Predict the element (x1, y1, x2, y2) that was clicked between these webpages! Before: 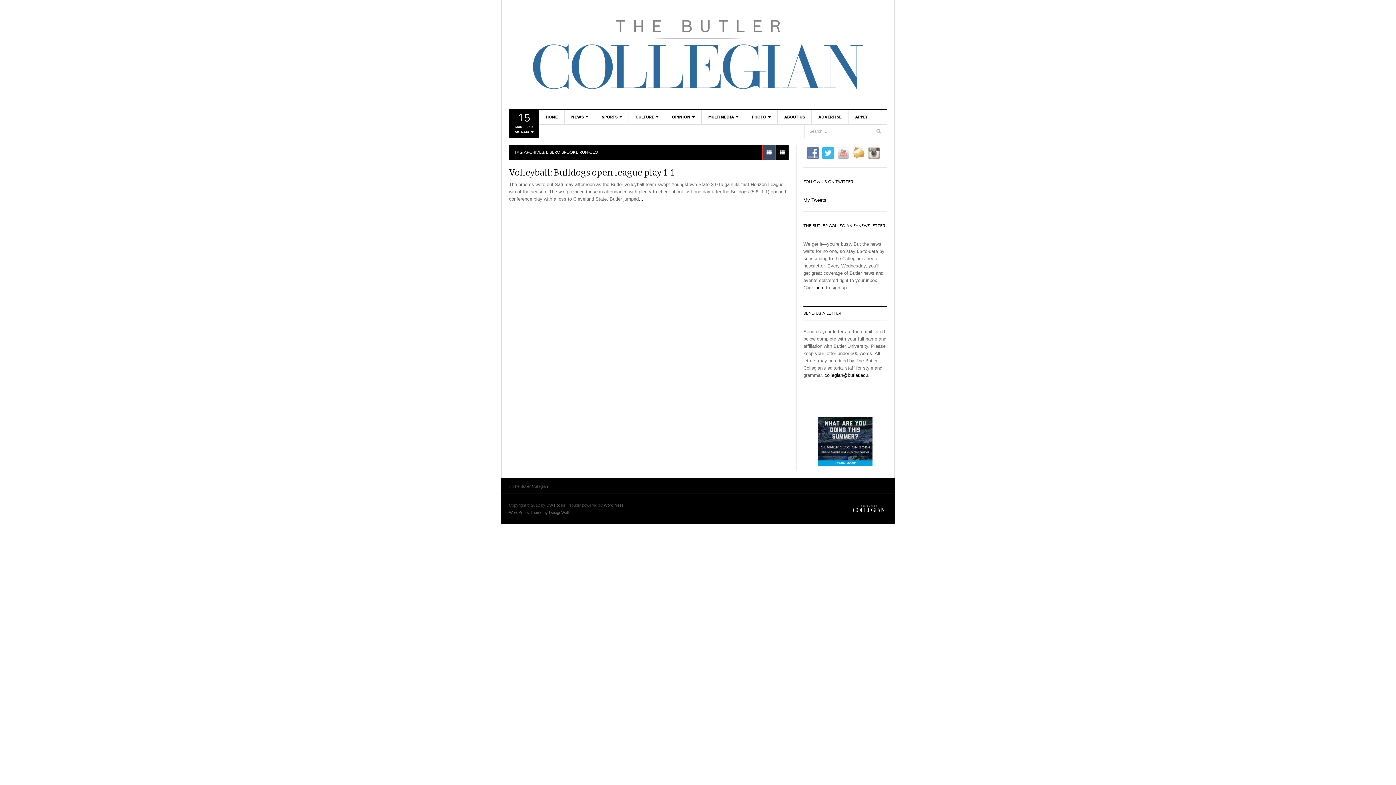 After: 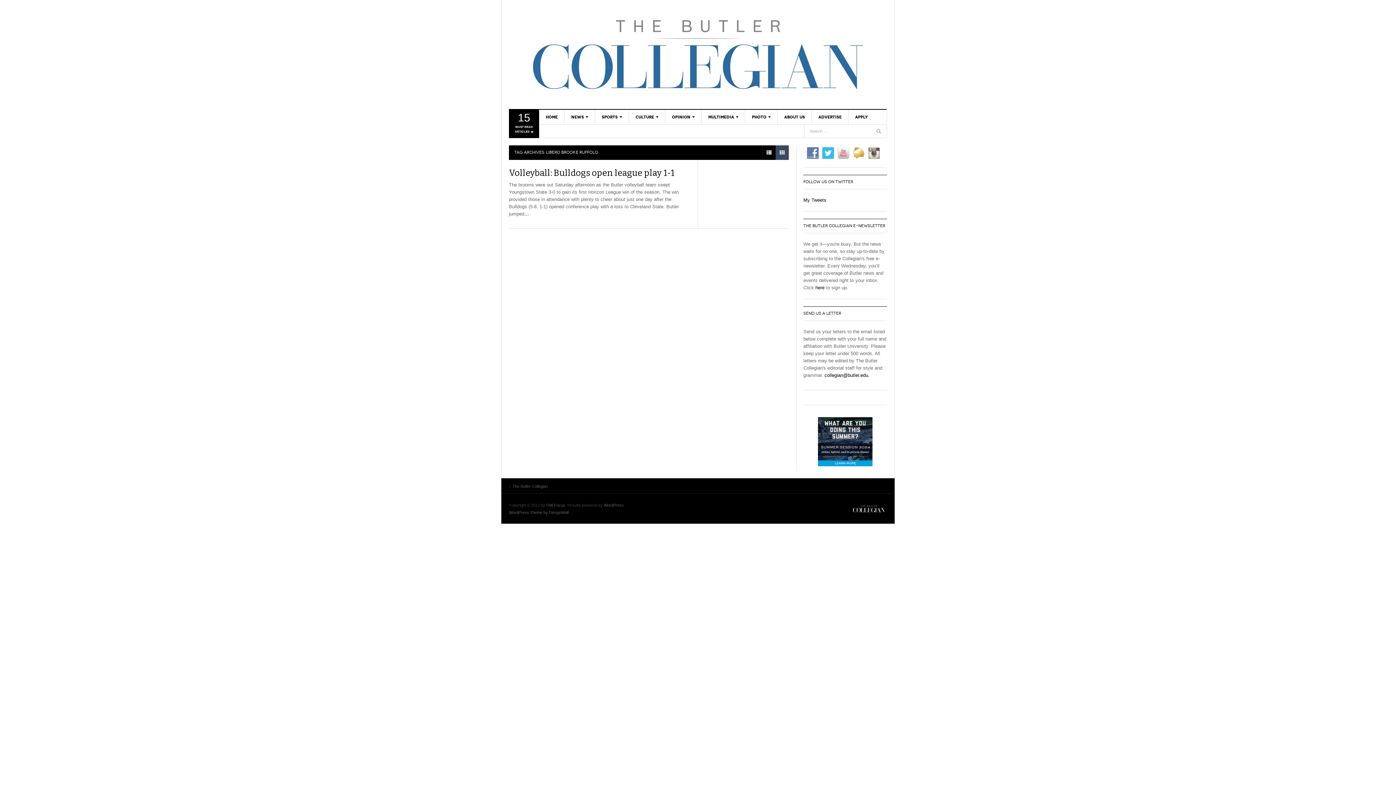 Action: bbox: (776, 145, 789, 160)